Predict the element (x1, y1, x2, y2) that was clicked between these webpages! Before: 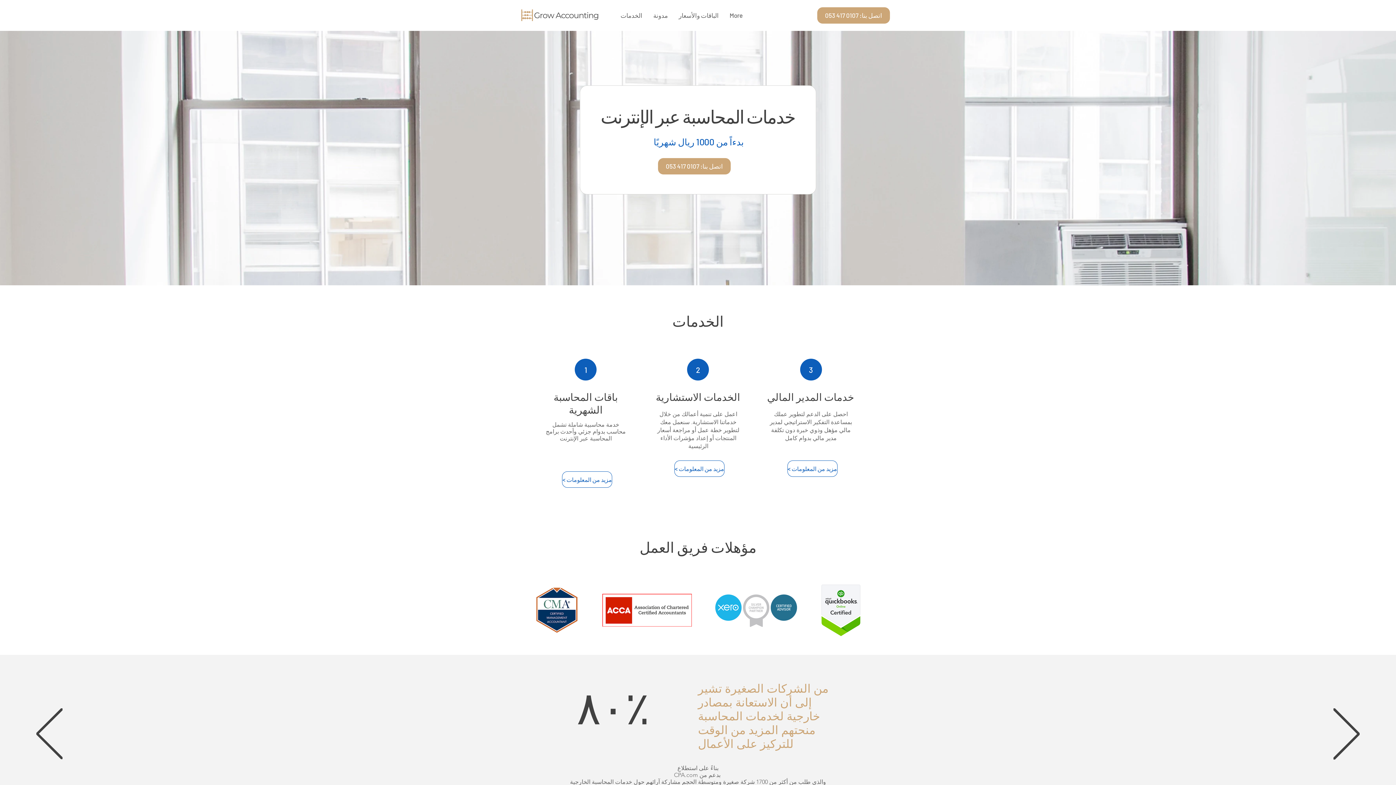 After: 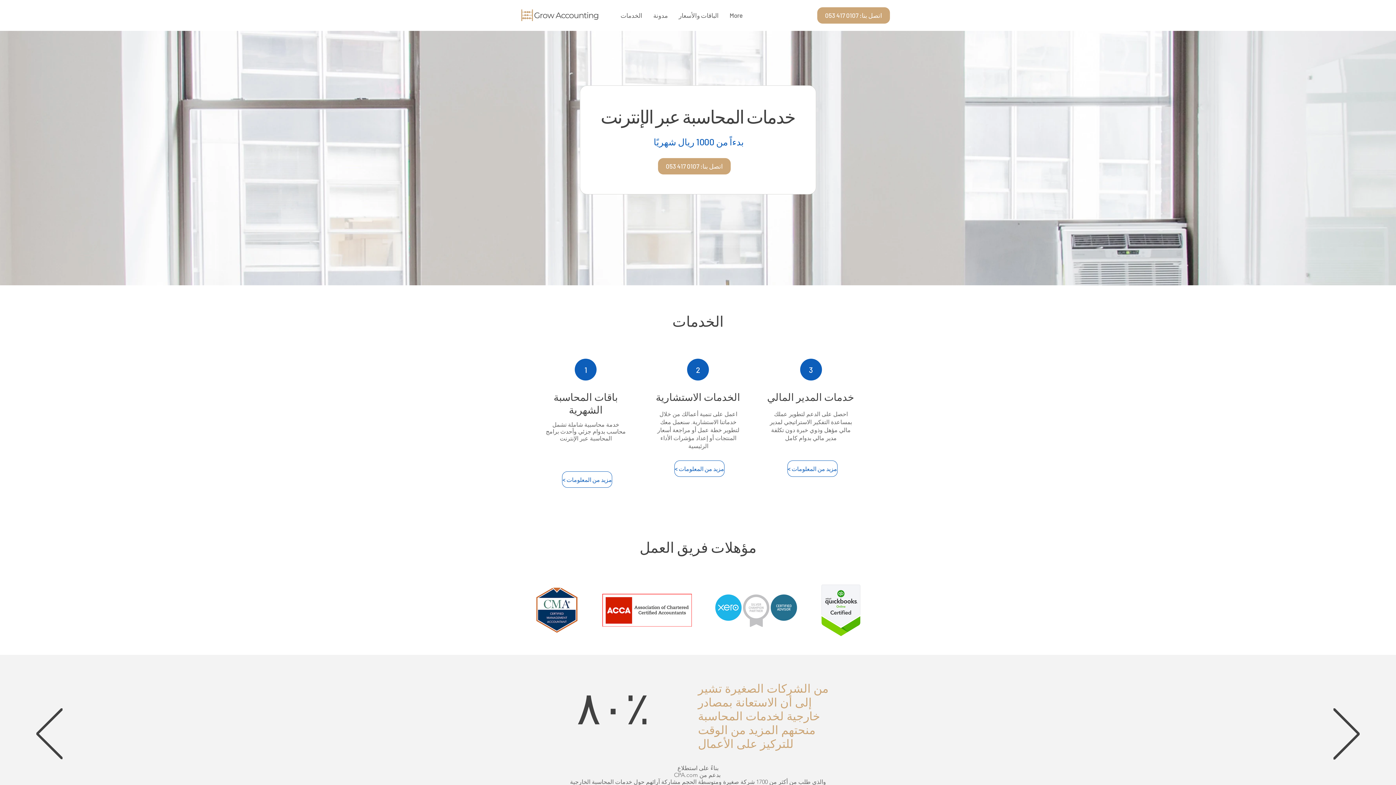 Action: bbox: (520, 9, 533, 21)